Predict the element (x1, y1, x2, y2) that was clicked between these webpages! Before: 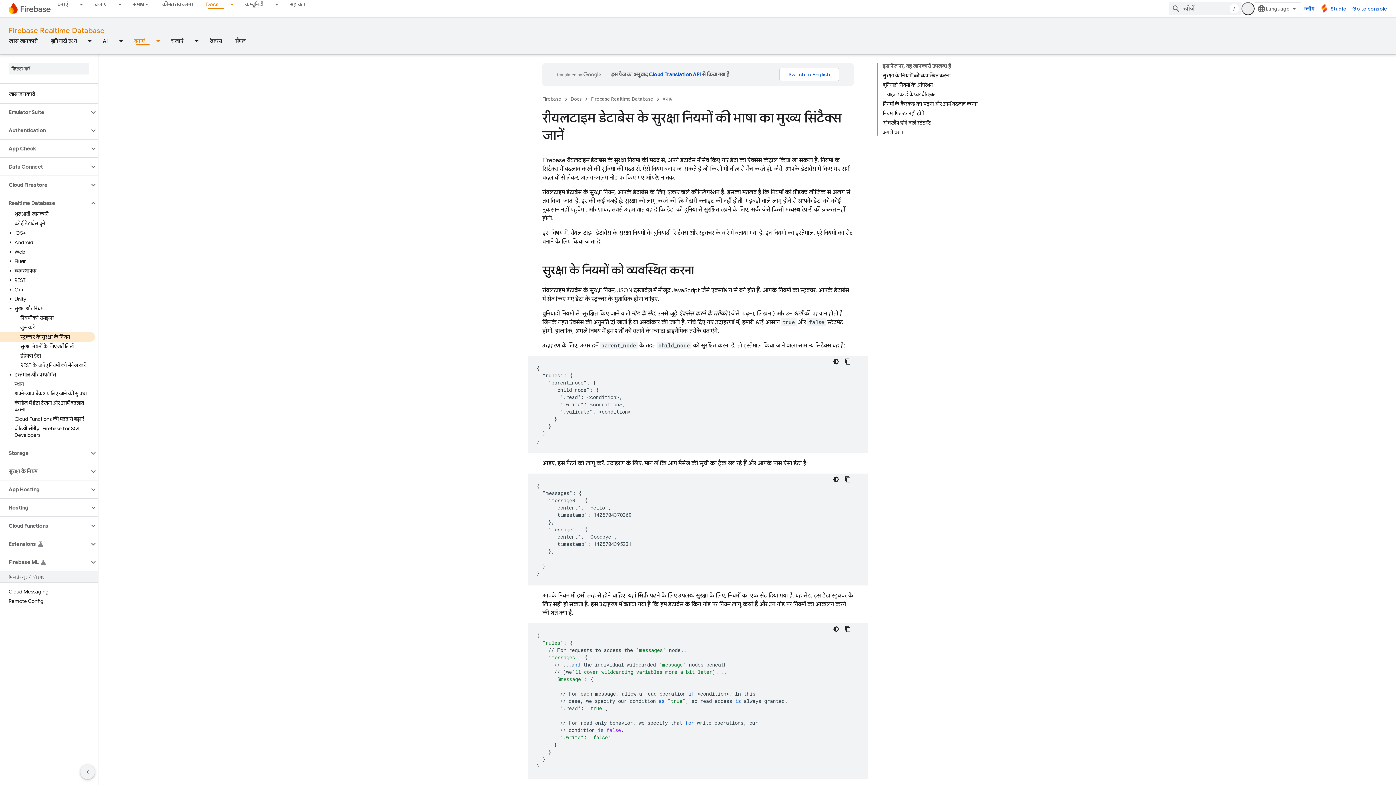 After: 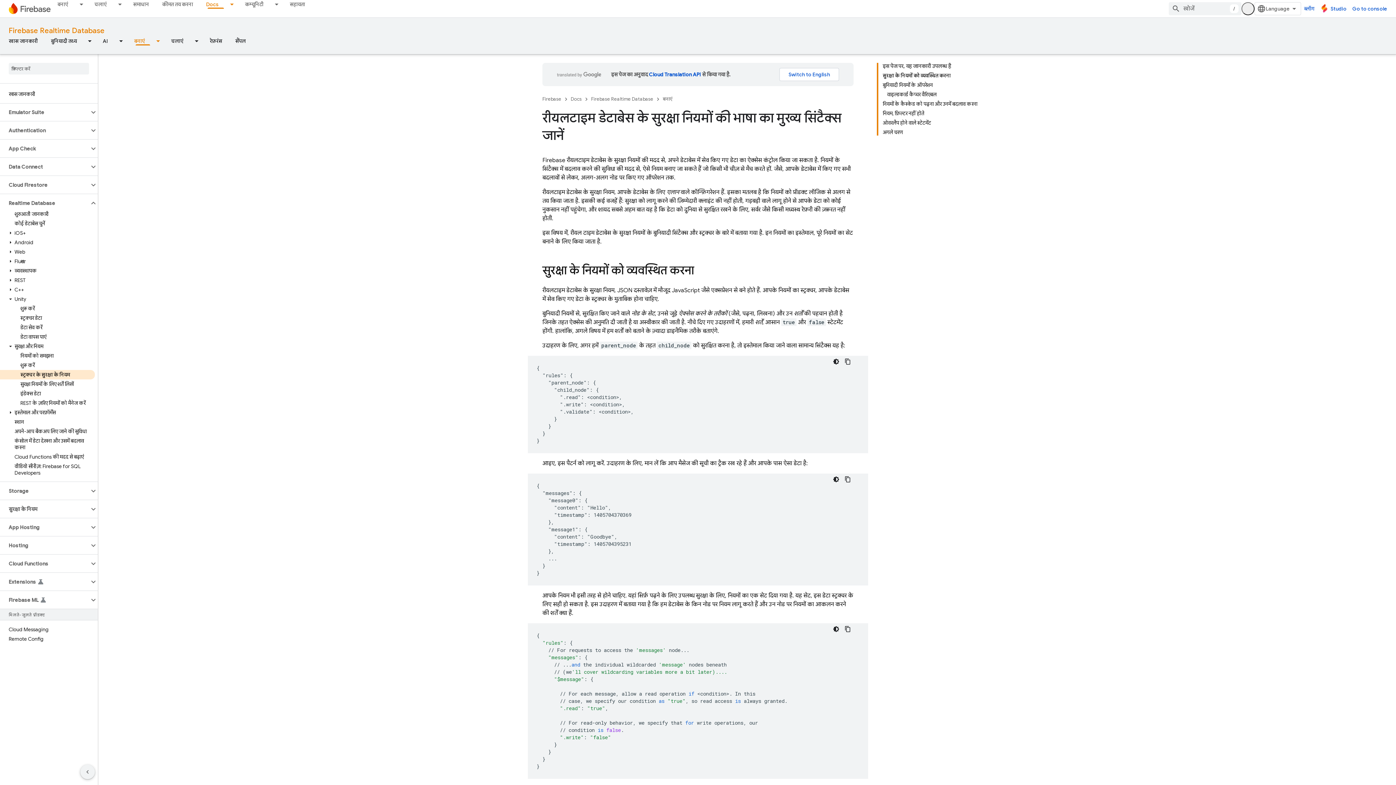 Action: bbox: (6, 296, 14, 302)